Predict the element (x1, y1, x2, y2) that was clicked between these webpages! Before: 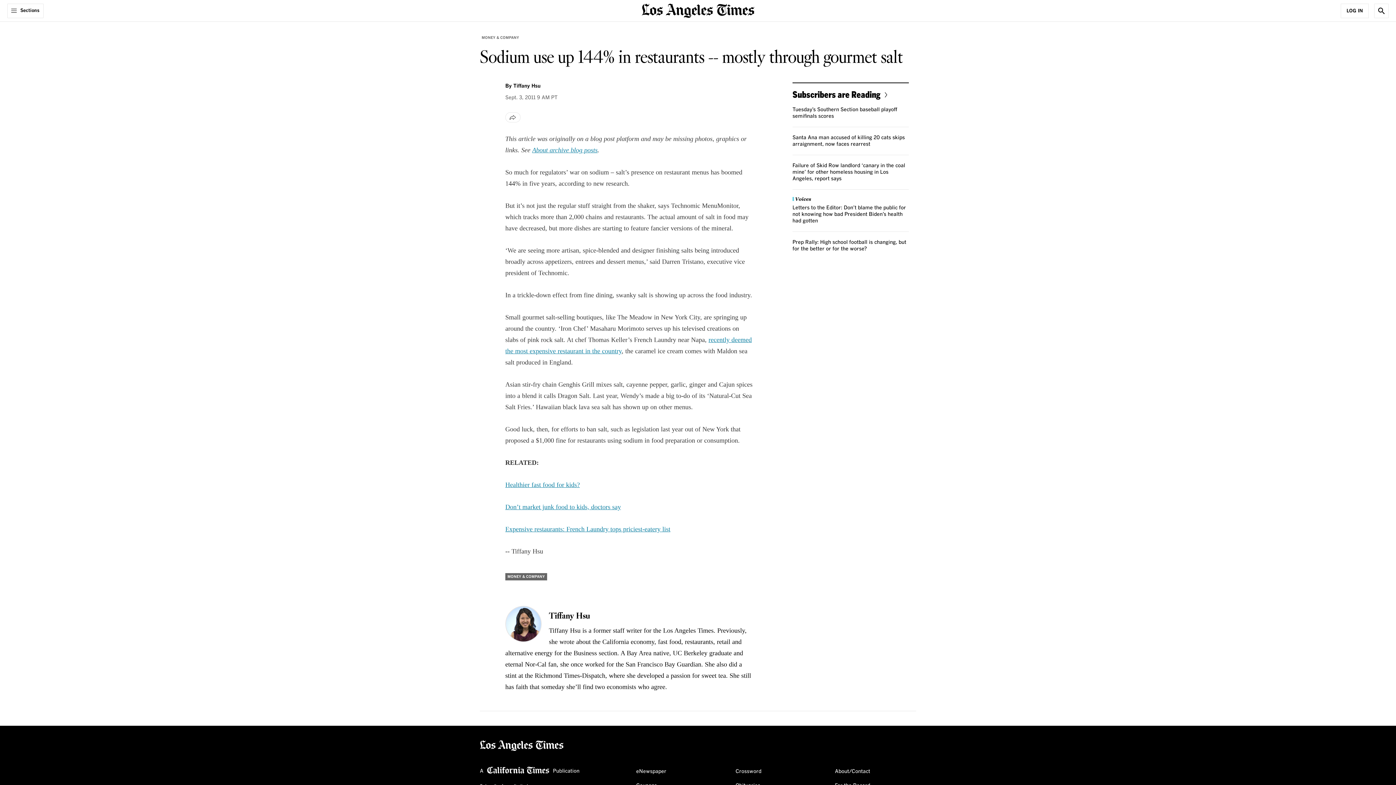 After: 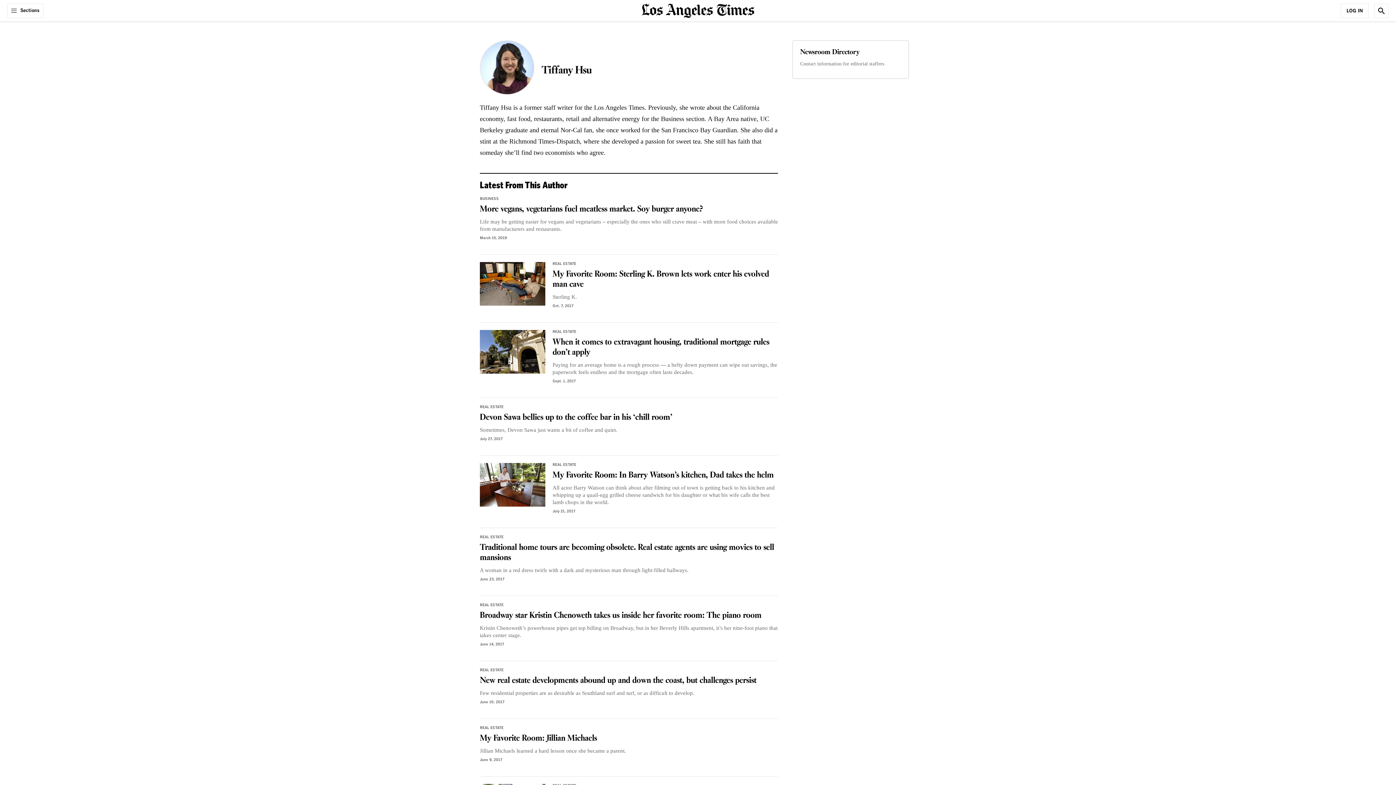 Action: label: Tiffany Hsu bbox: (549, 610, 590, 622)